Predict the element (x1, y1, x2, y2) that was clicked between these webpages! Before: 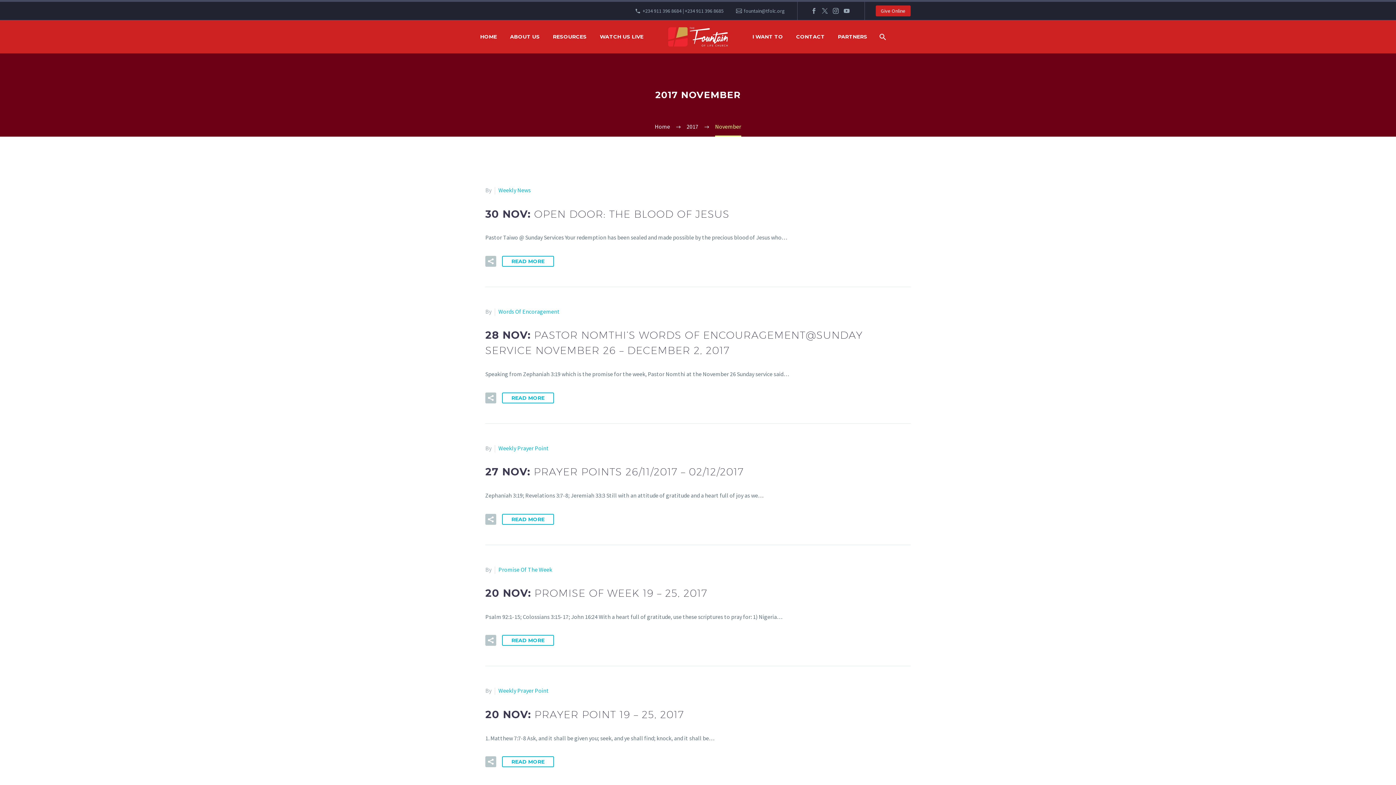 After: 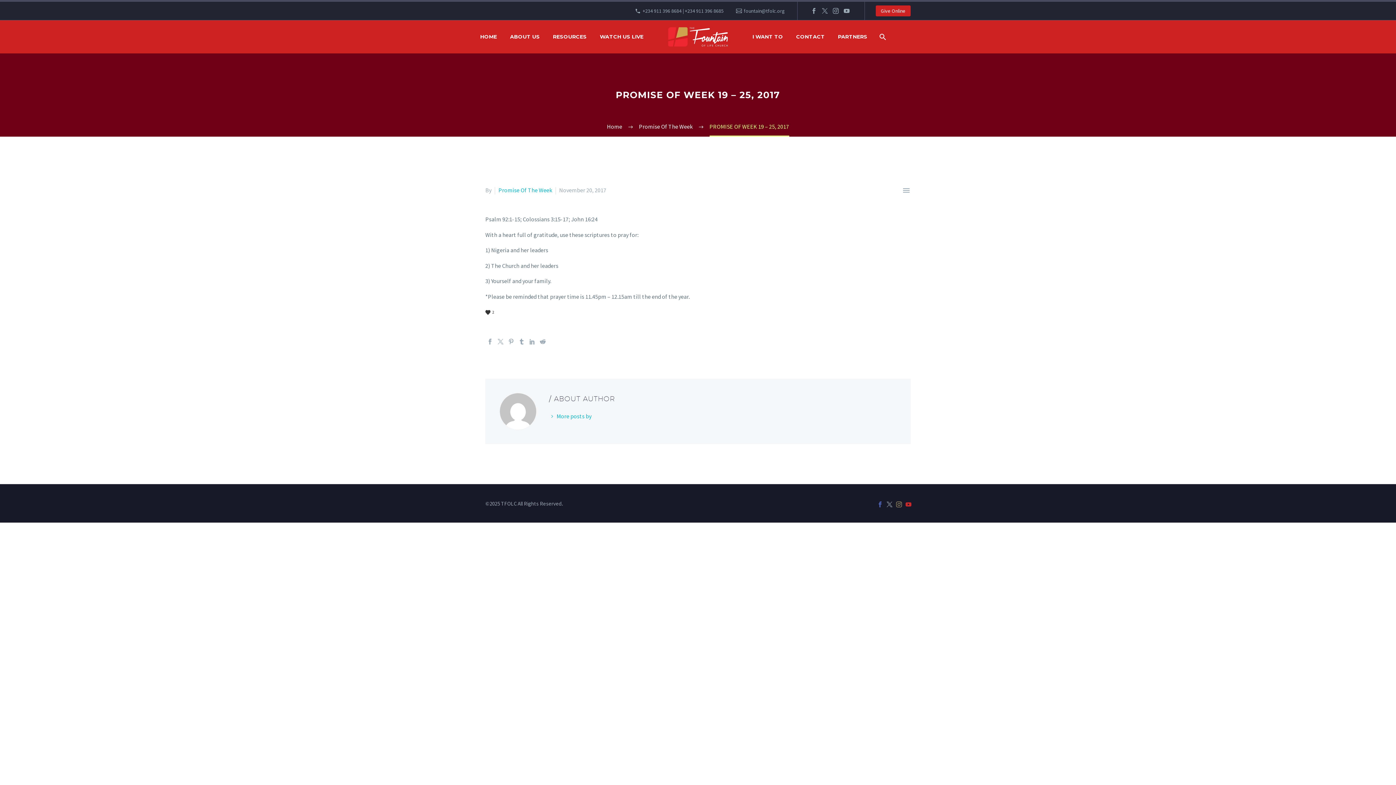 Action: bbox: (485, 587, 707, 599) label: 20 NOV: PROMISE OF WEEK 19 – 25, 2017